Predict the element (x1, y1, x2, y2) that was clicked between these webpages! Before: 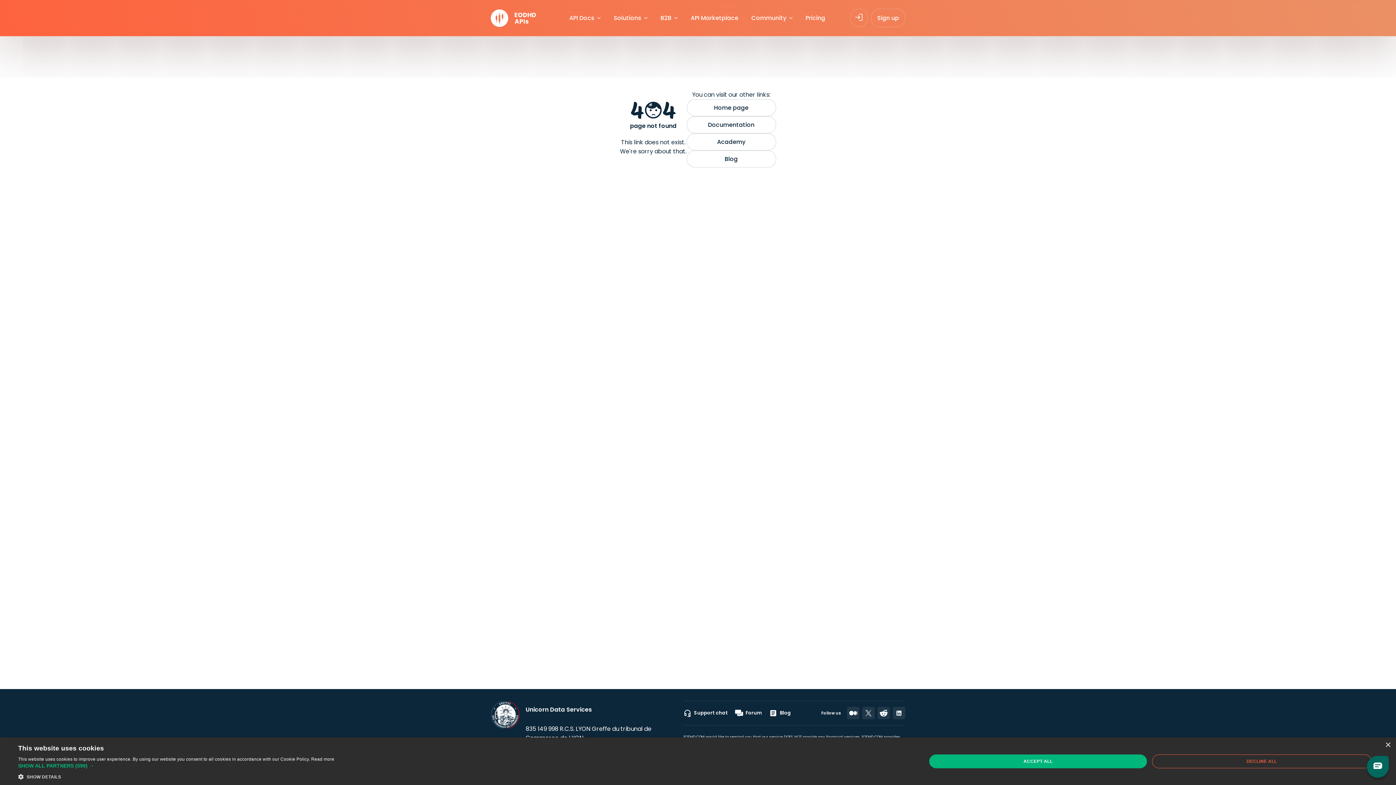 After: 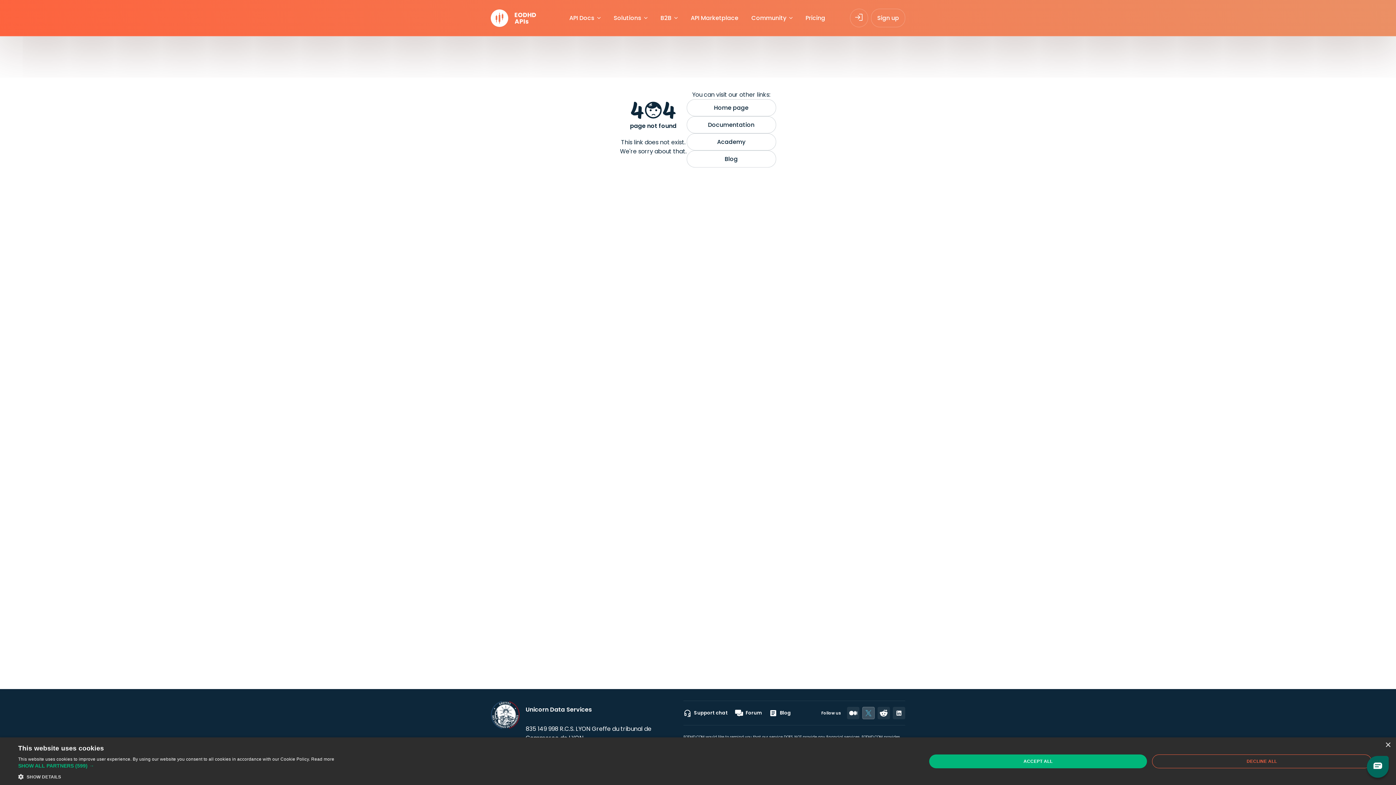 Action: bbox: (862, 707, 874, 719)